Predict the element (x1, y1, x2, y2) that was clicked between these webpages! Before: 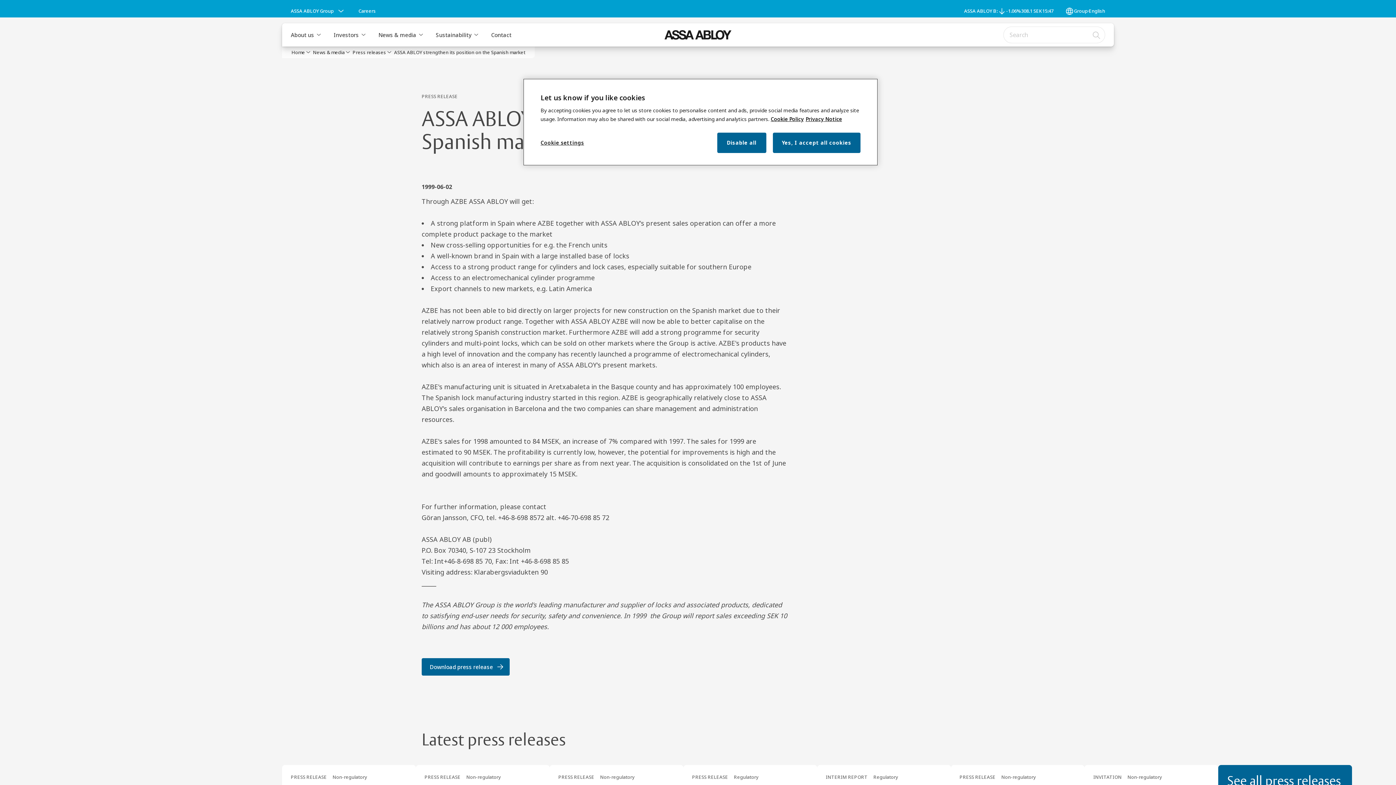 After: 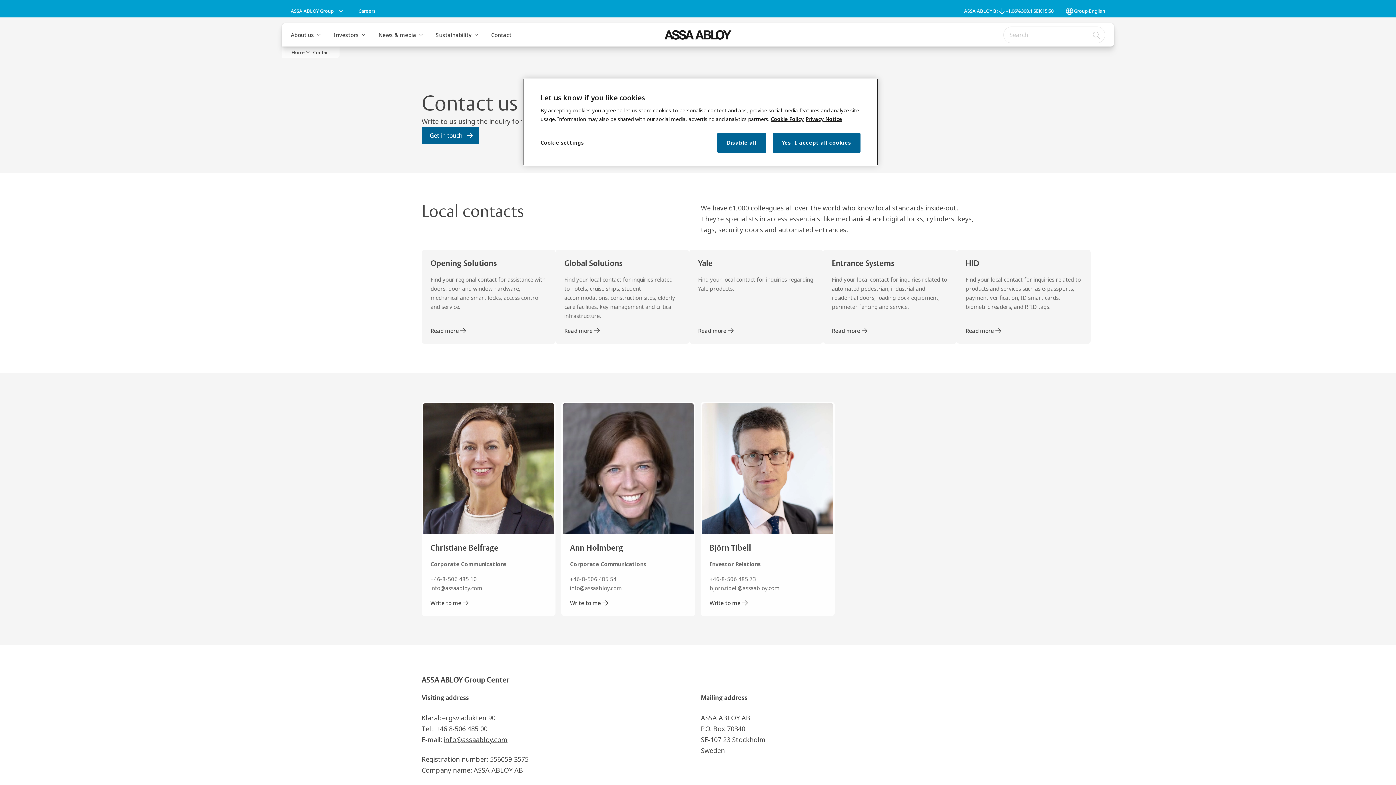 Action: label: Contact bbox: (491, 26, 511, 42)